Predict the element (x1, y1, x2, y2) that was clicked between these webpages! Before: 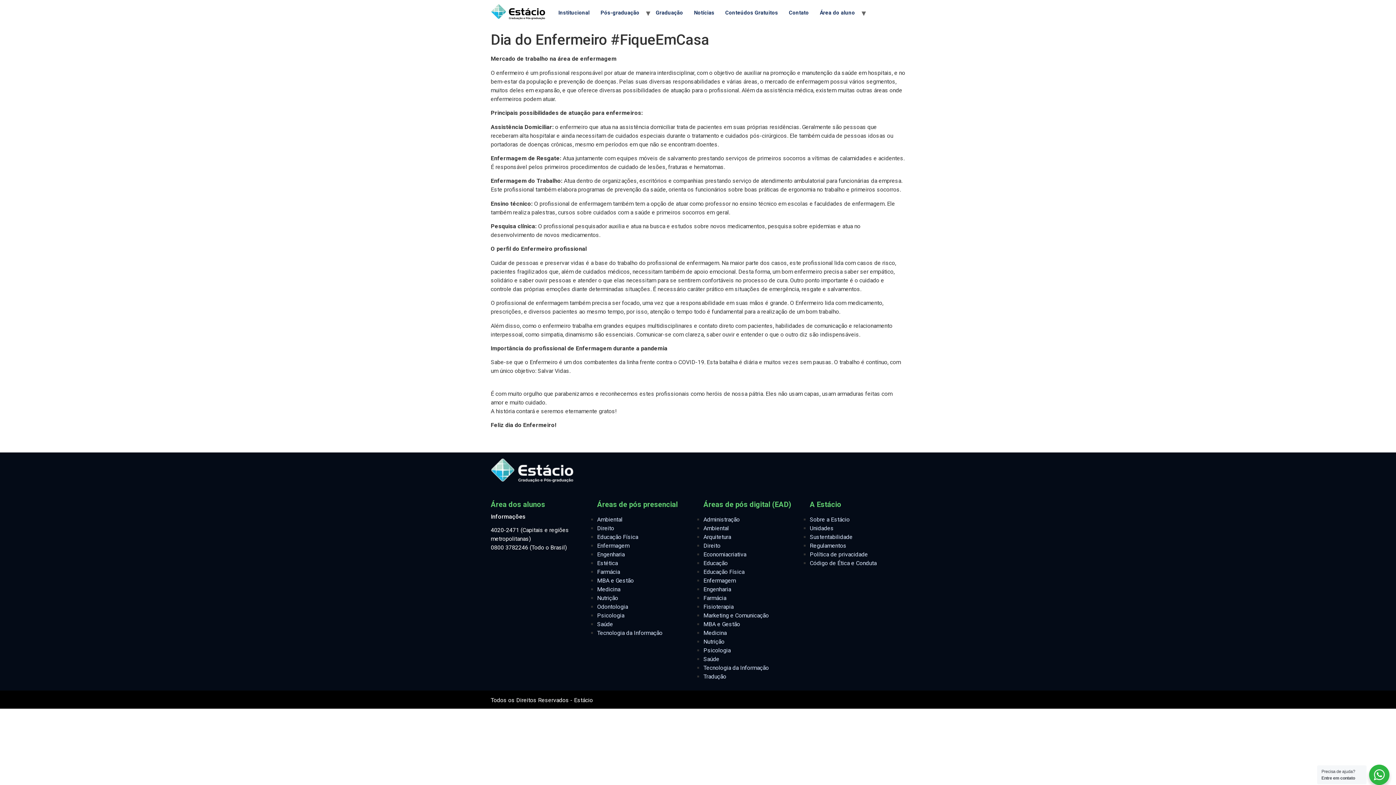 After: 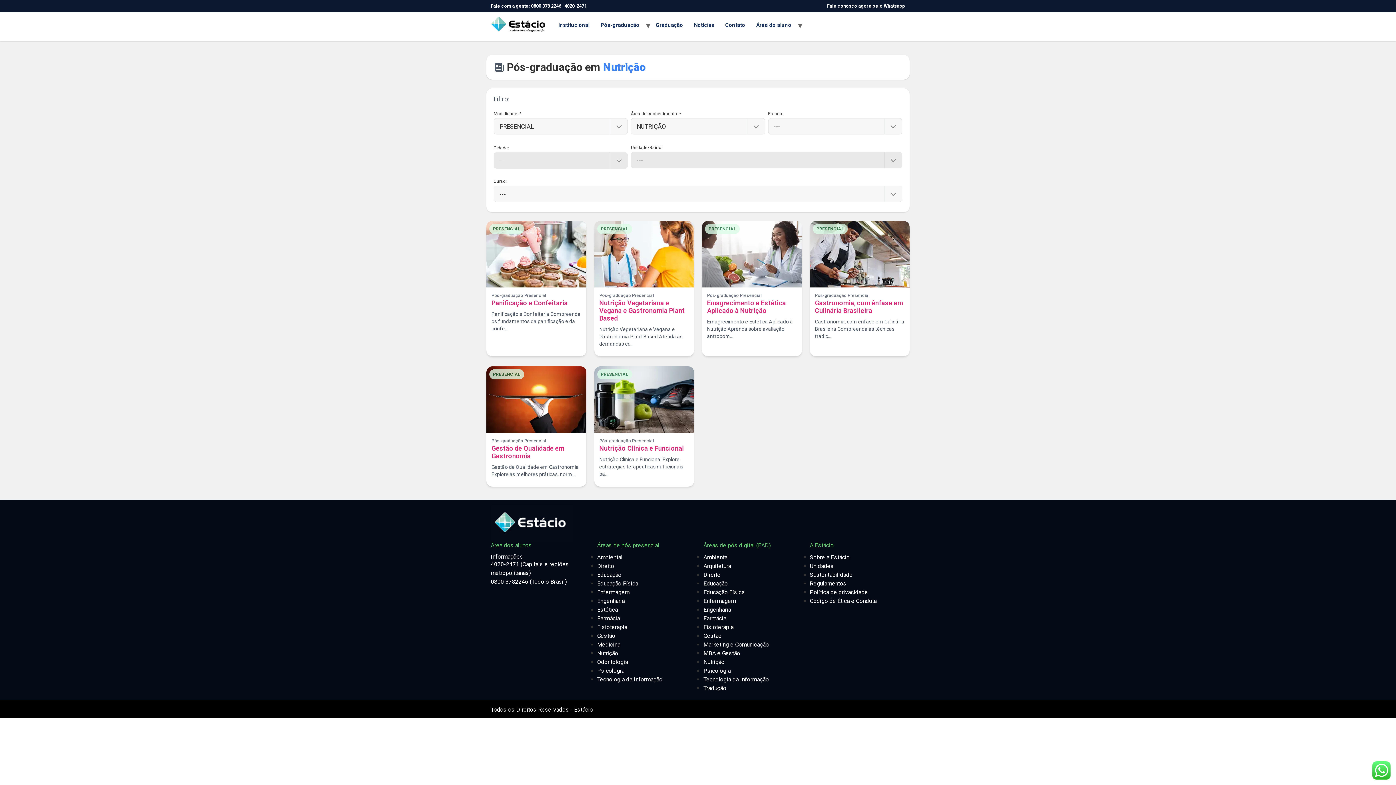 Action: bbox: (597, 594, 618, 601) label: Nutrição